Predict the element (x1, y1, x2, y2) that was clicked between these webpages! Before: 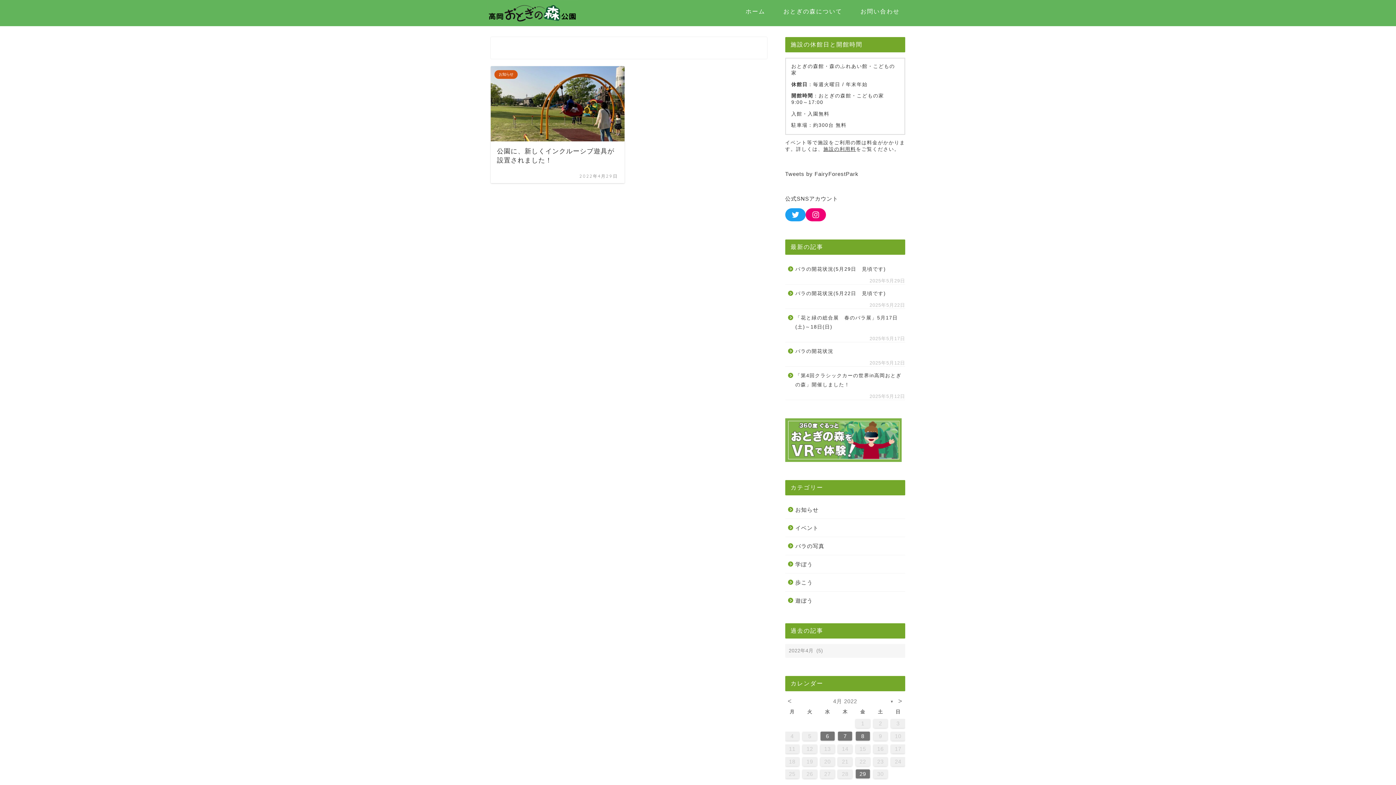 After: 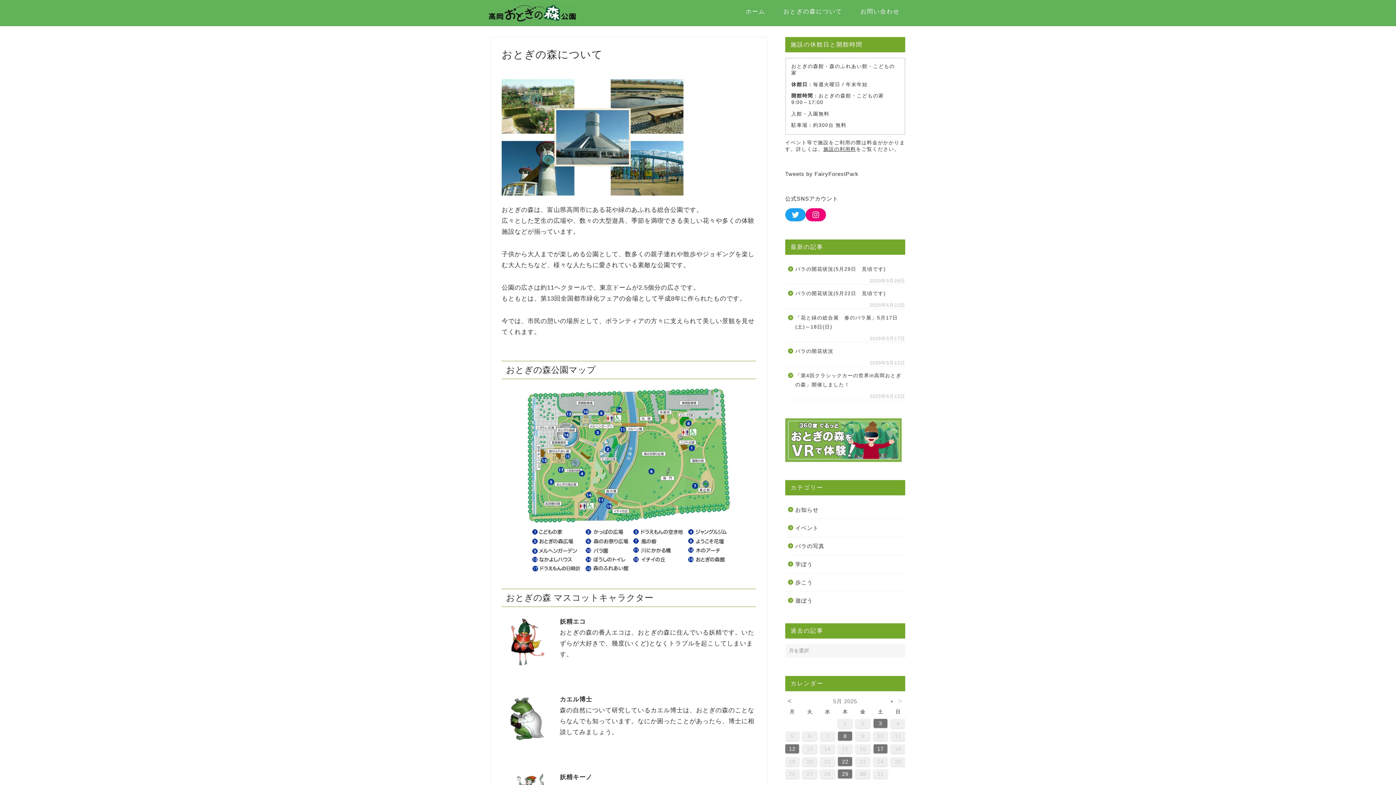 Action: bbox: (774, 5, 851, 20) label: おとぎの森について